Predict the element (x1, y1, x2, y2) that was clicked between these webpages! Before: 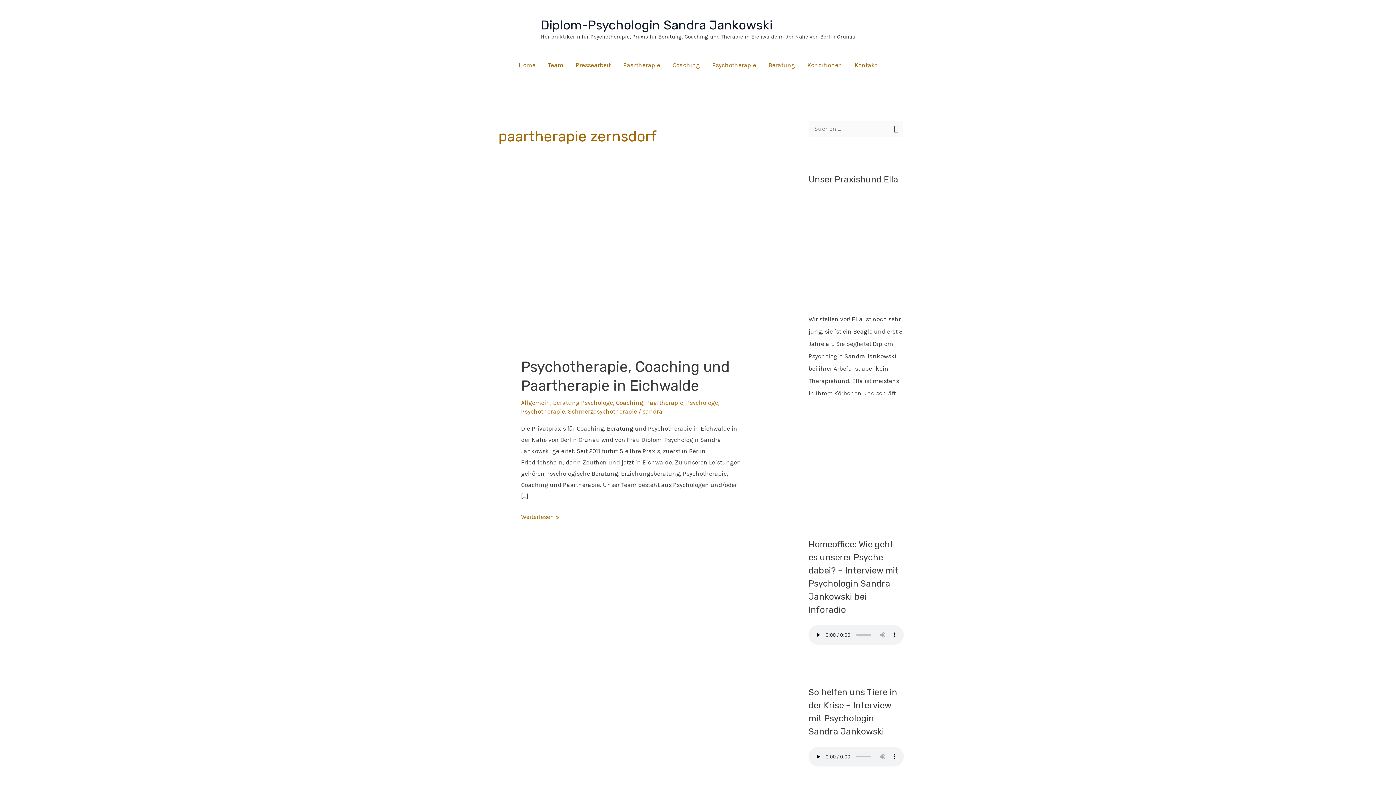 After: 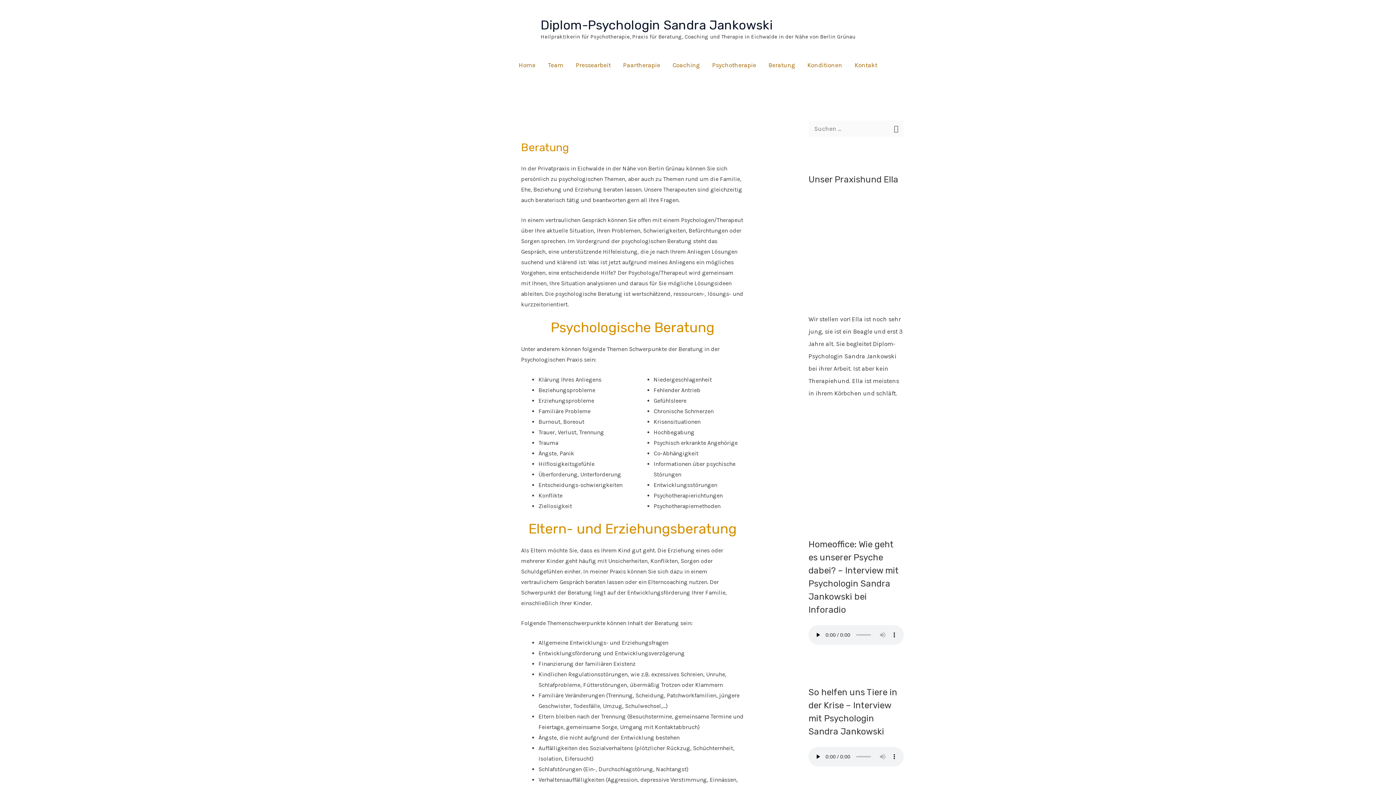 Action: label: Beratung bbox: (762, 46, 801, 83)